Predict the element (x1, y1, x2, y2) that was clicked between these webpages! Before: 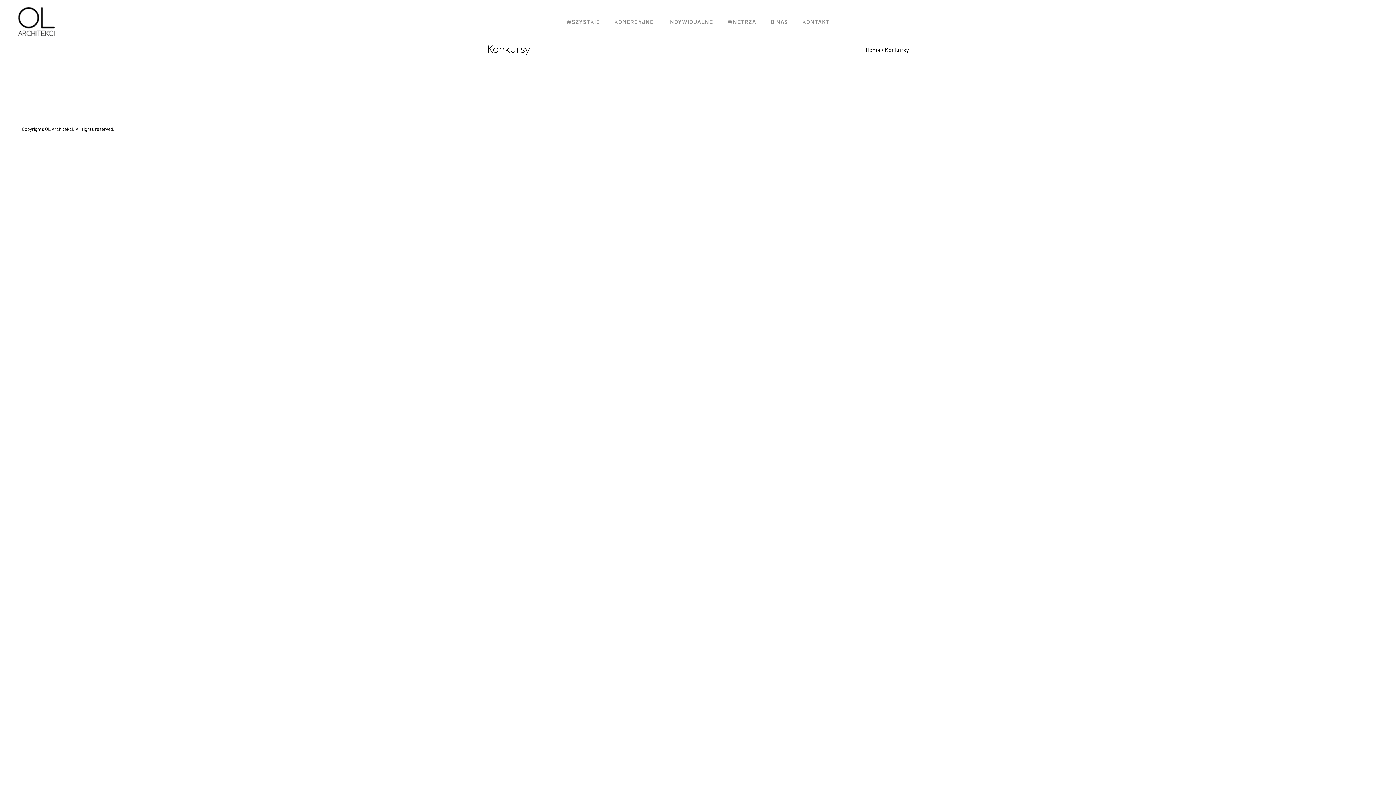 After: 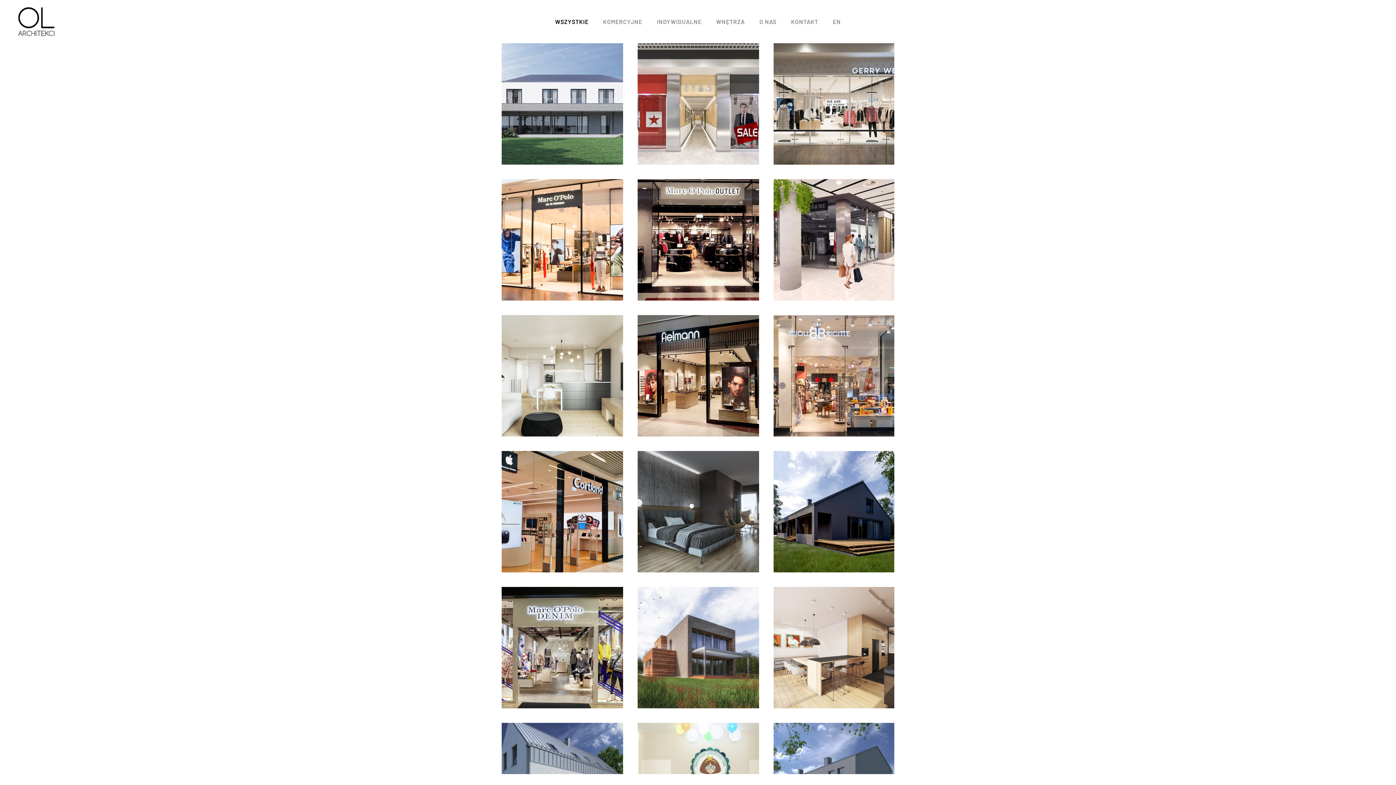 Action: bbox: (18, 7, 54, 36)